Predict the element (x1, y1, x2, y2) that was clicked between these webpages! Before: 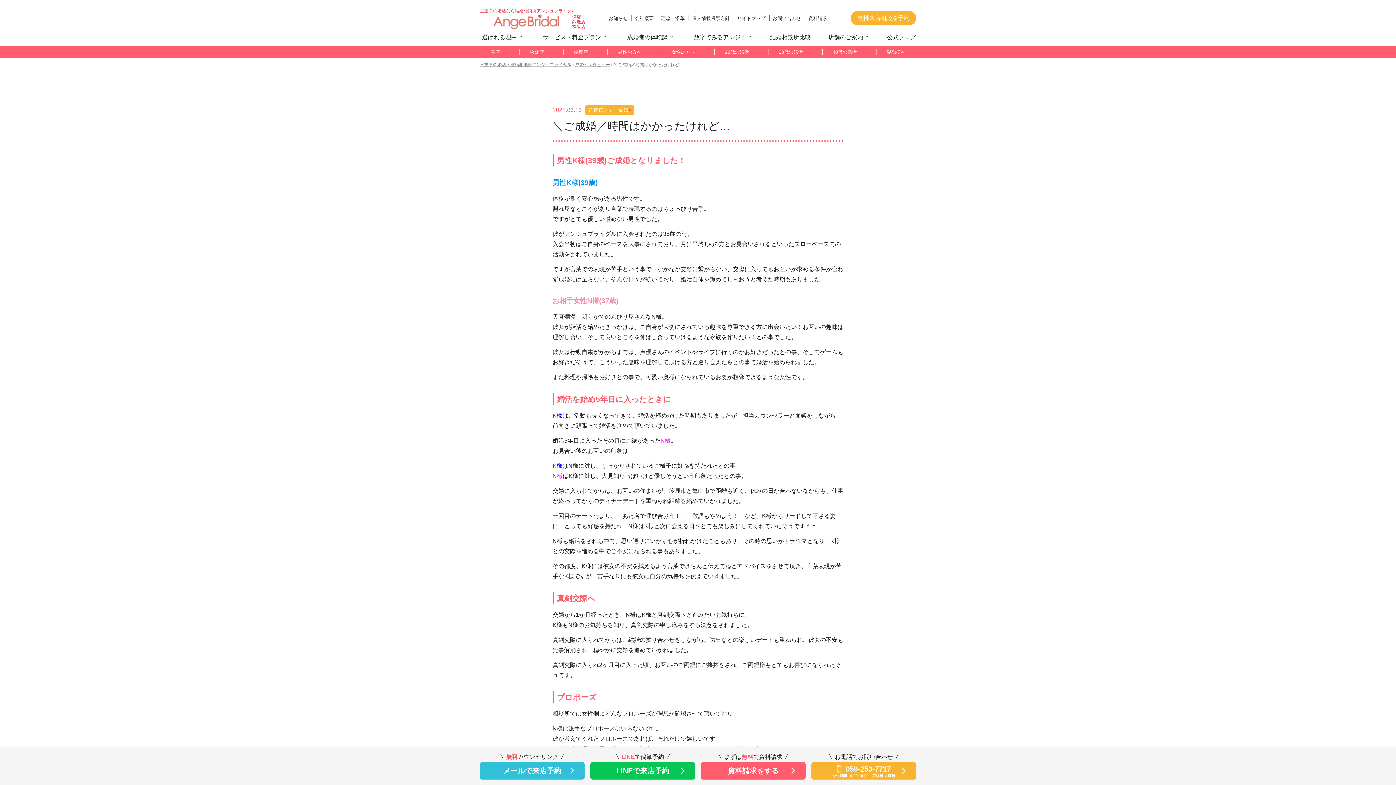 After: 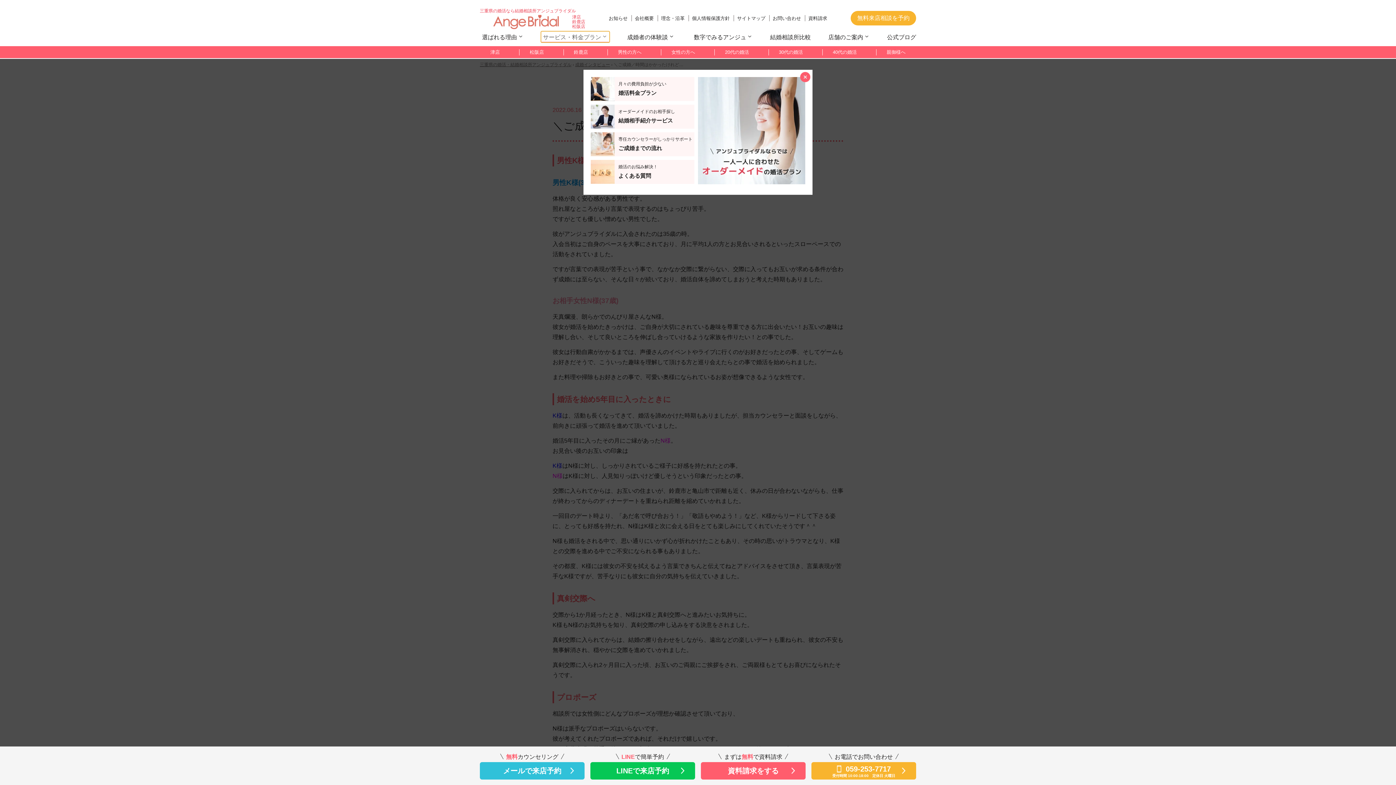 Action: label: サービス・料⾦プラン bbox: (540, 31, 609, 42)